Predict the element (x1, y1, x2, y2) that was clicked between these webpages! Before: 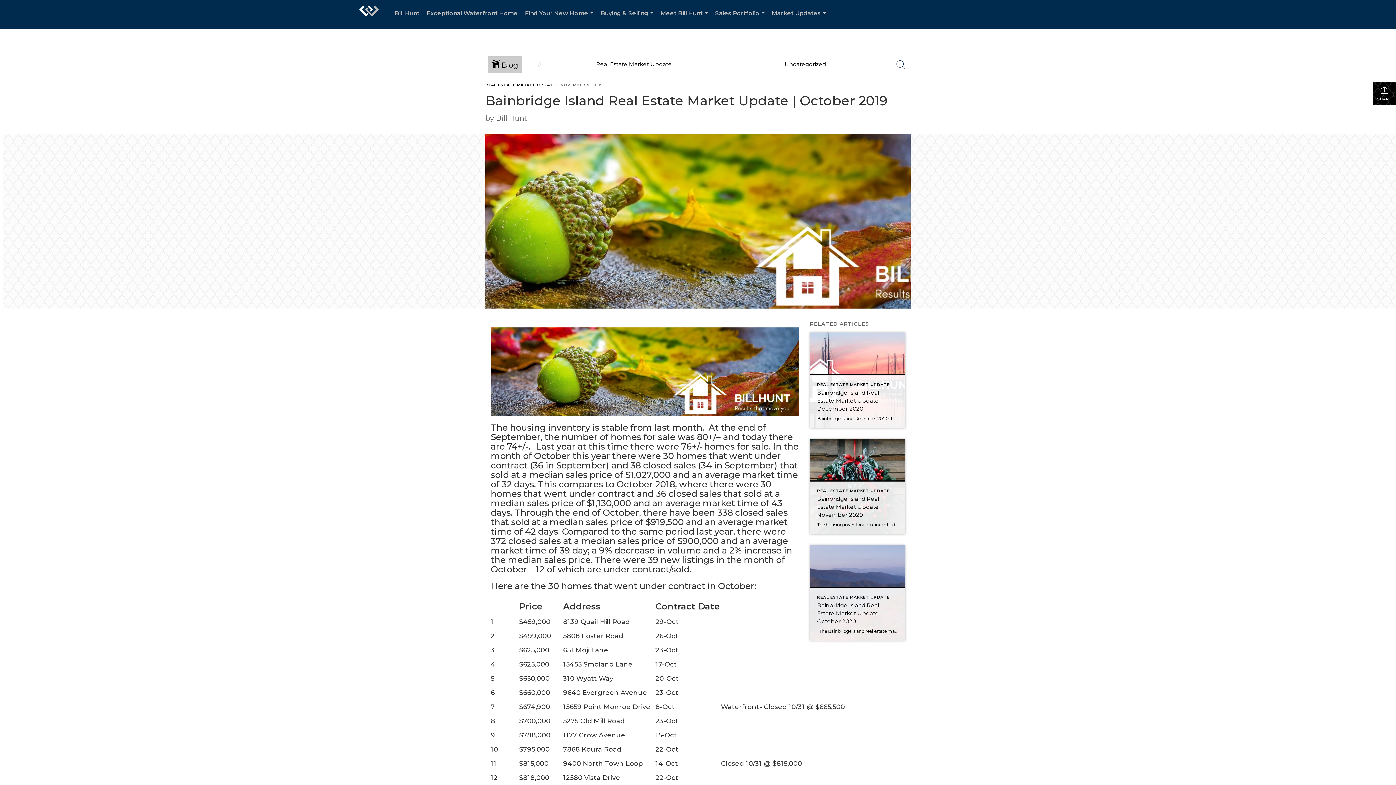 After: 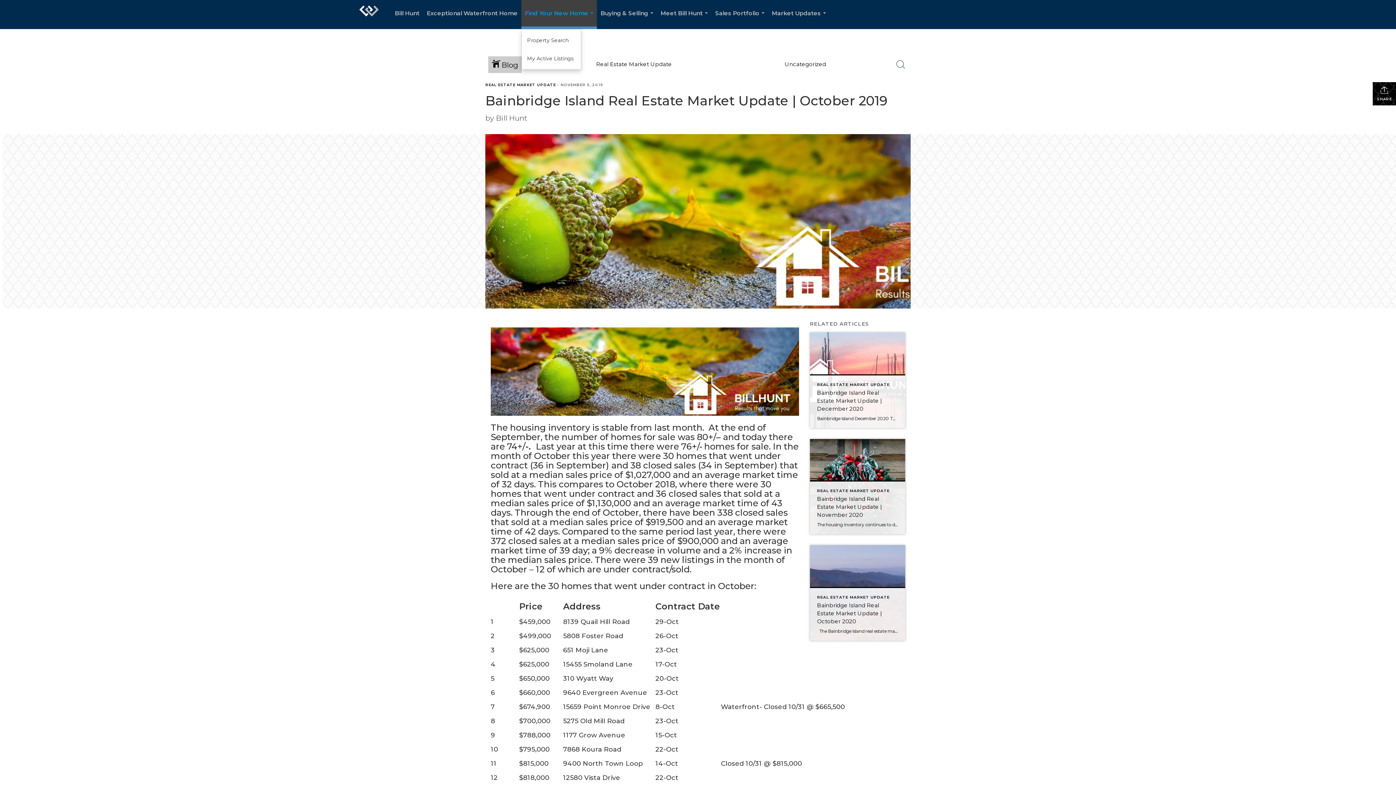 Action: label: Find Your New Home... bbox: (521, 0, 597, 29)